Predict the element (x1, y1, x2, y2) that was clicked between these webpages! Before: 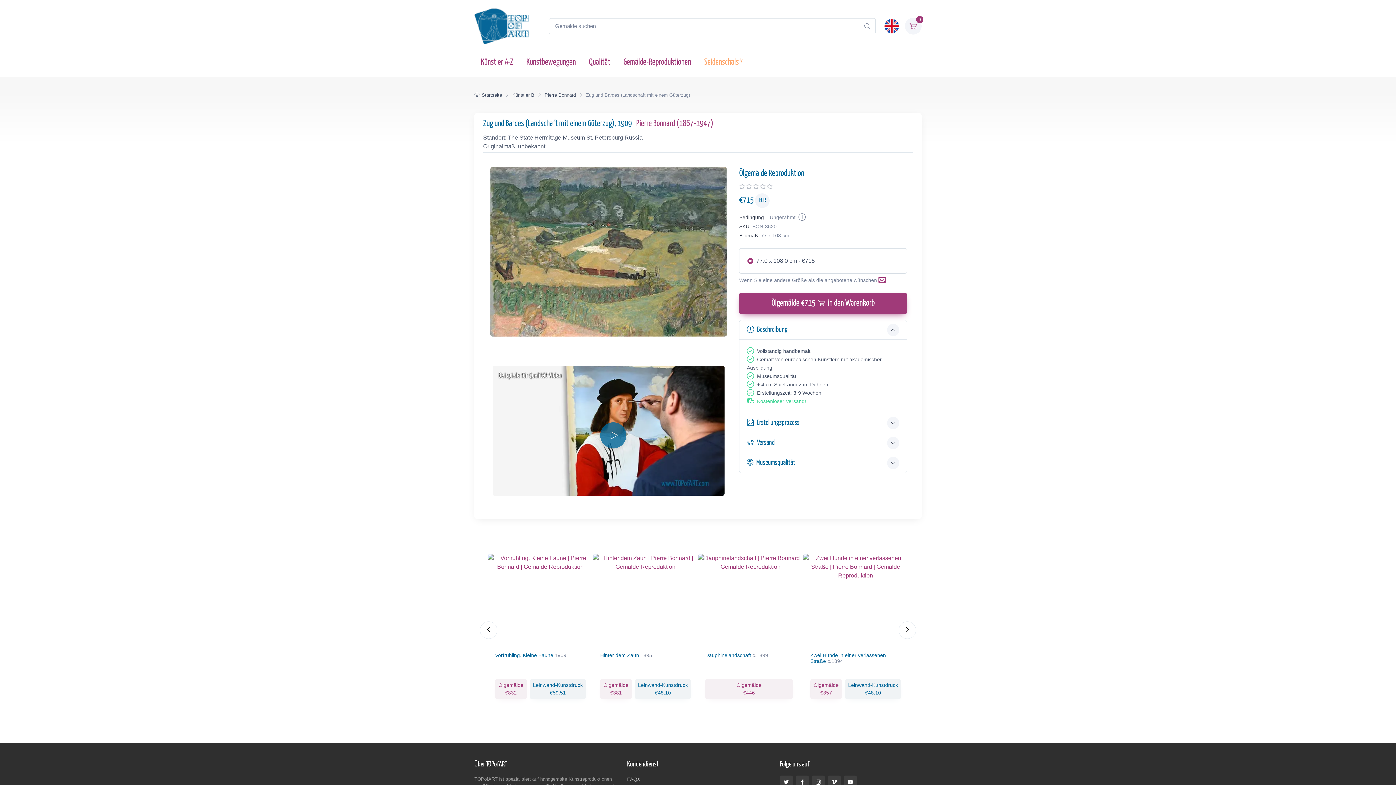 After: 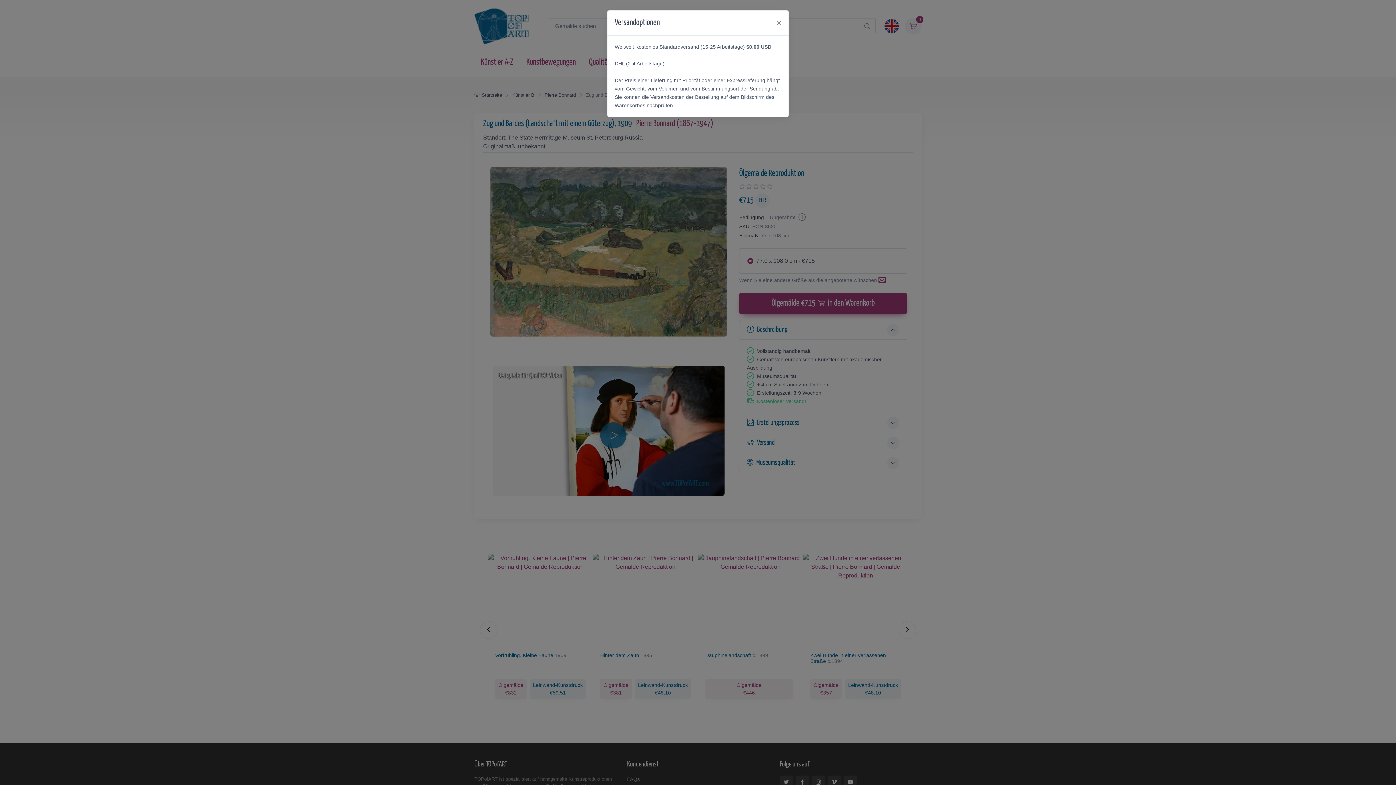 Action: bbox: (747, 398, 806, 404) label: Kostenloser Versand!